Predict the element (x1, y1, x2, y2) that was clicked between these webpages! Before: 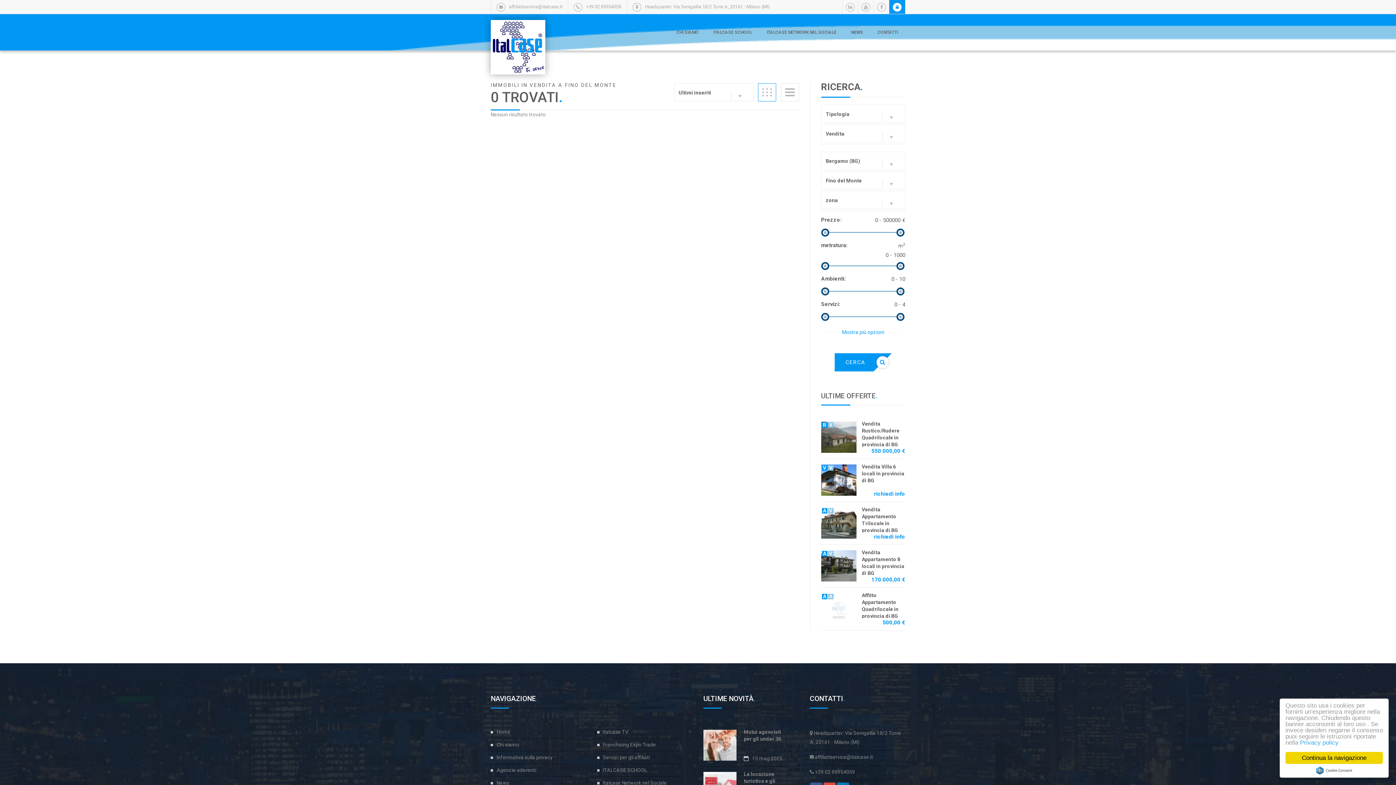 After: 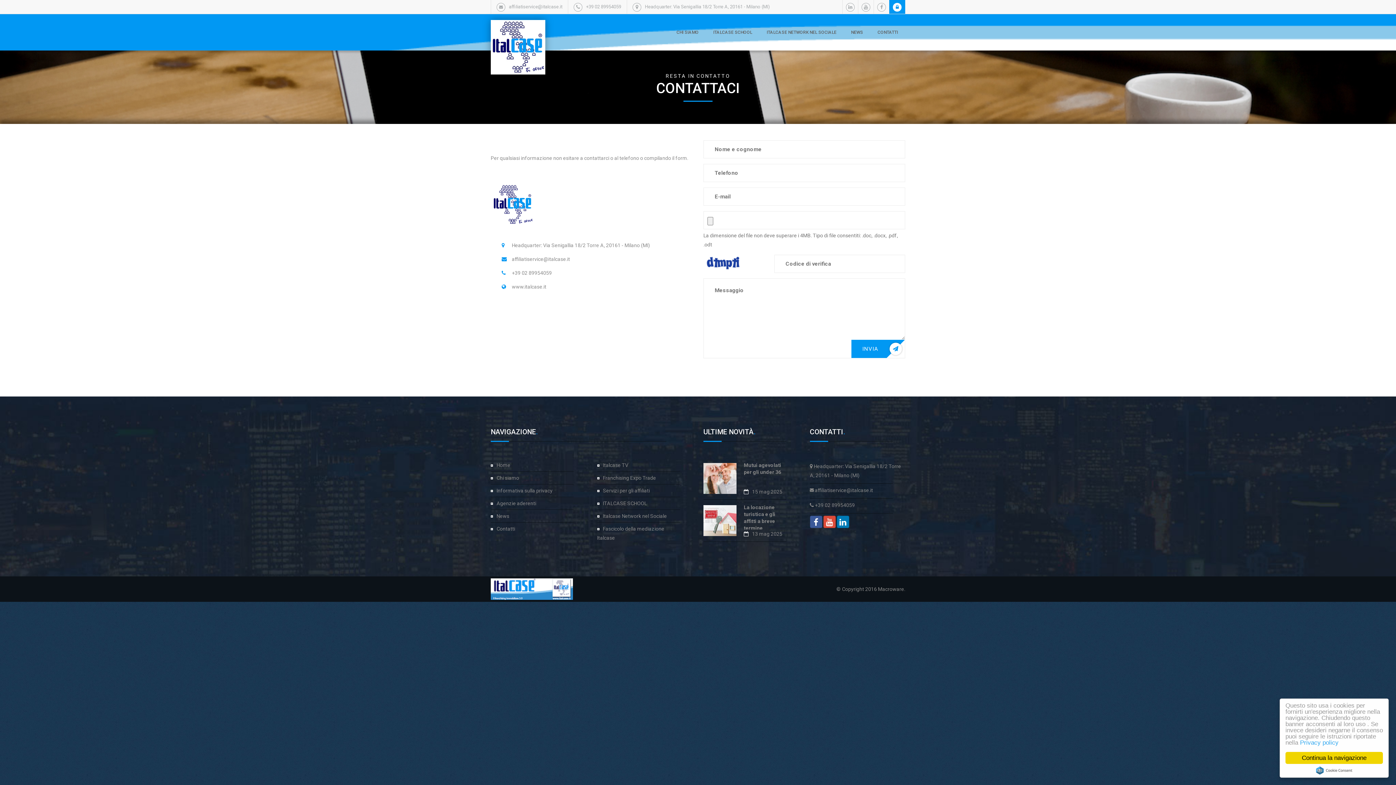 Action: label: CONTATTI bbox: (870, 14, 905, 50)